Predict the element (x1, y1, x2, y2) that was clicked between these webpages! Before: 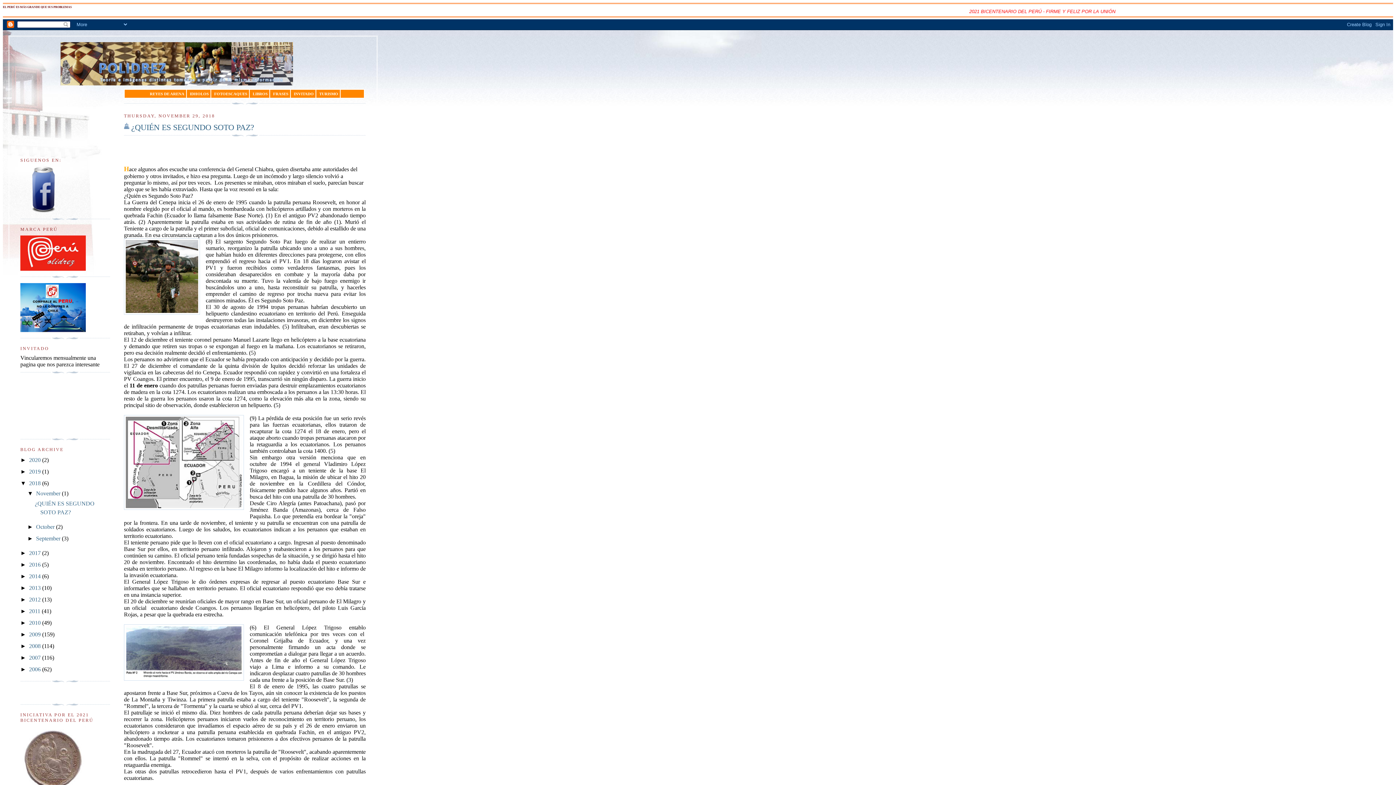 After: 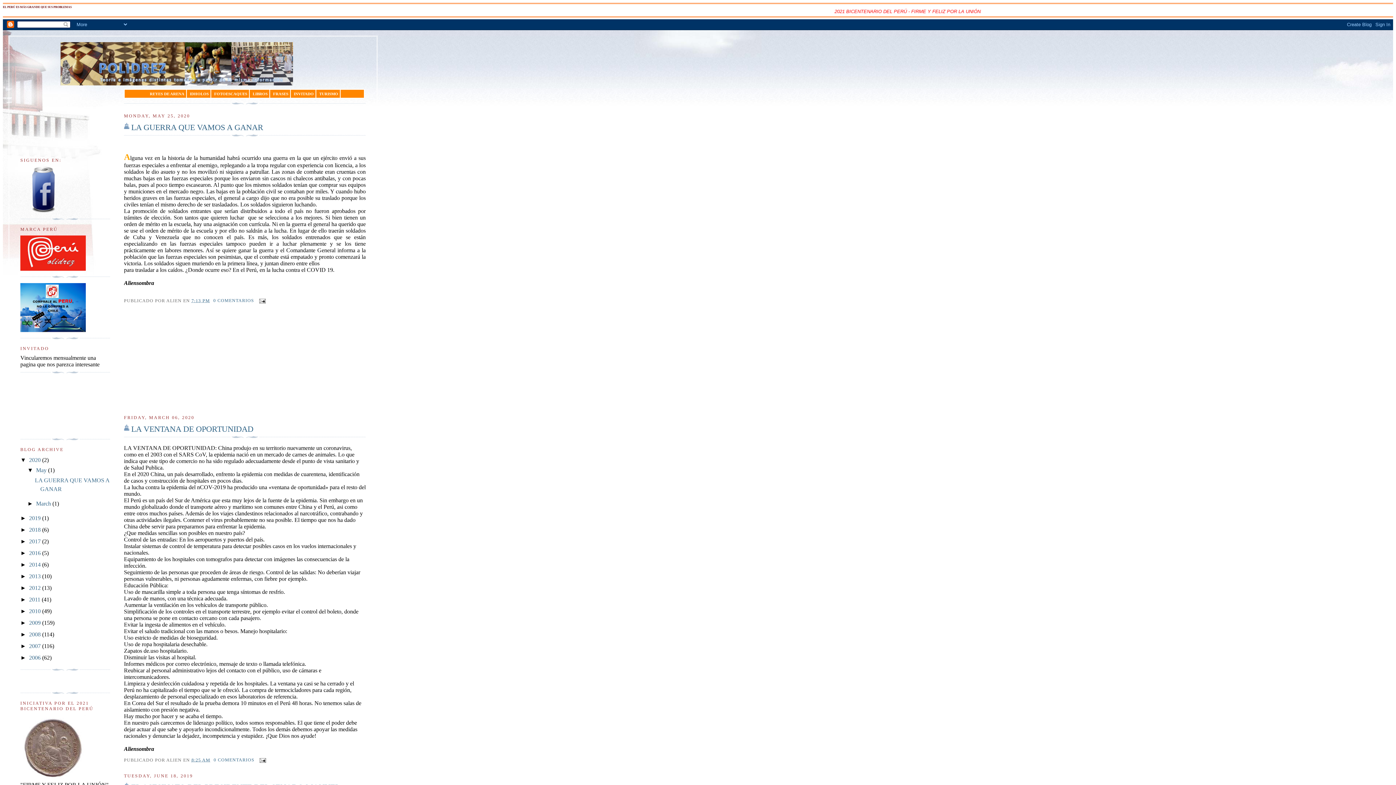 Action: bbox: (60, 42, 365, 85)